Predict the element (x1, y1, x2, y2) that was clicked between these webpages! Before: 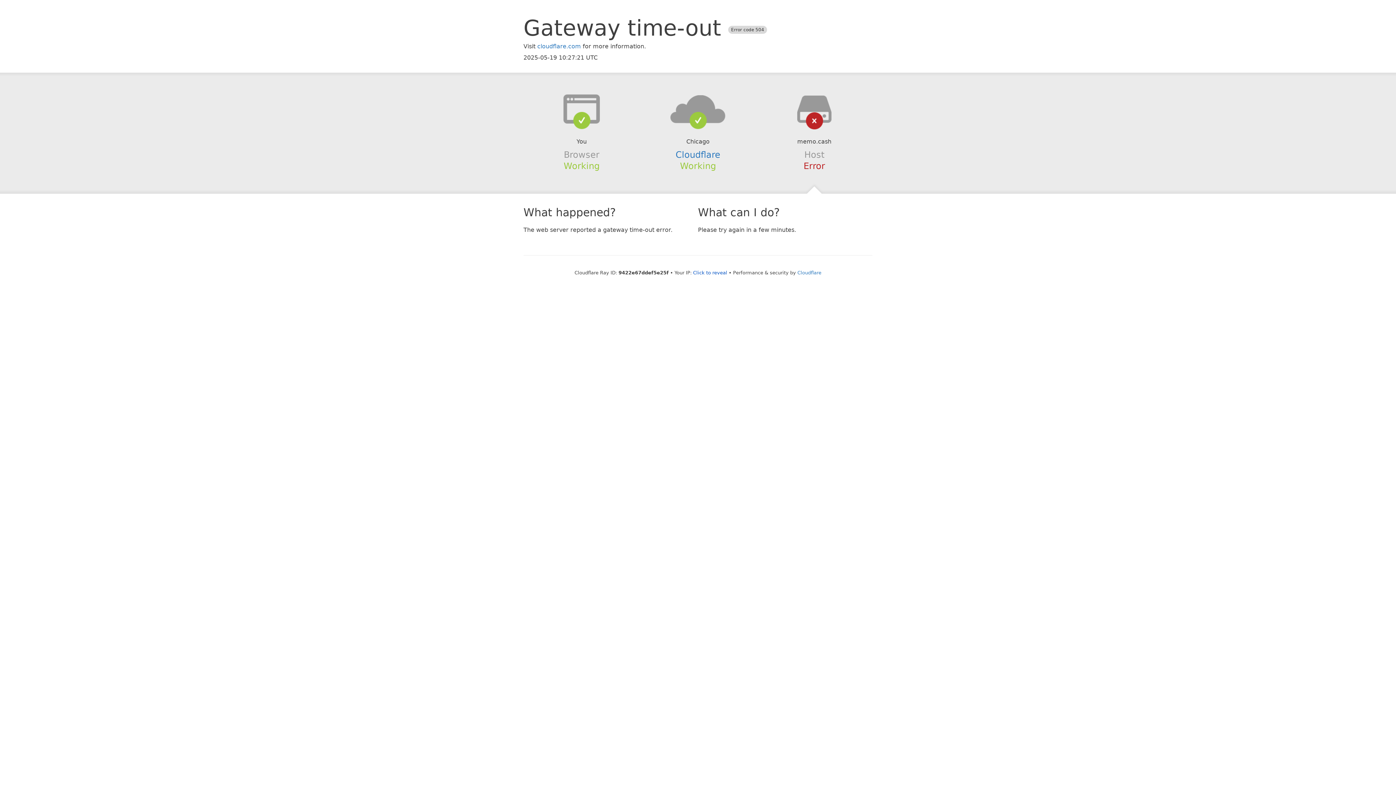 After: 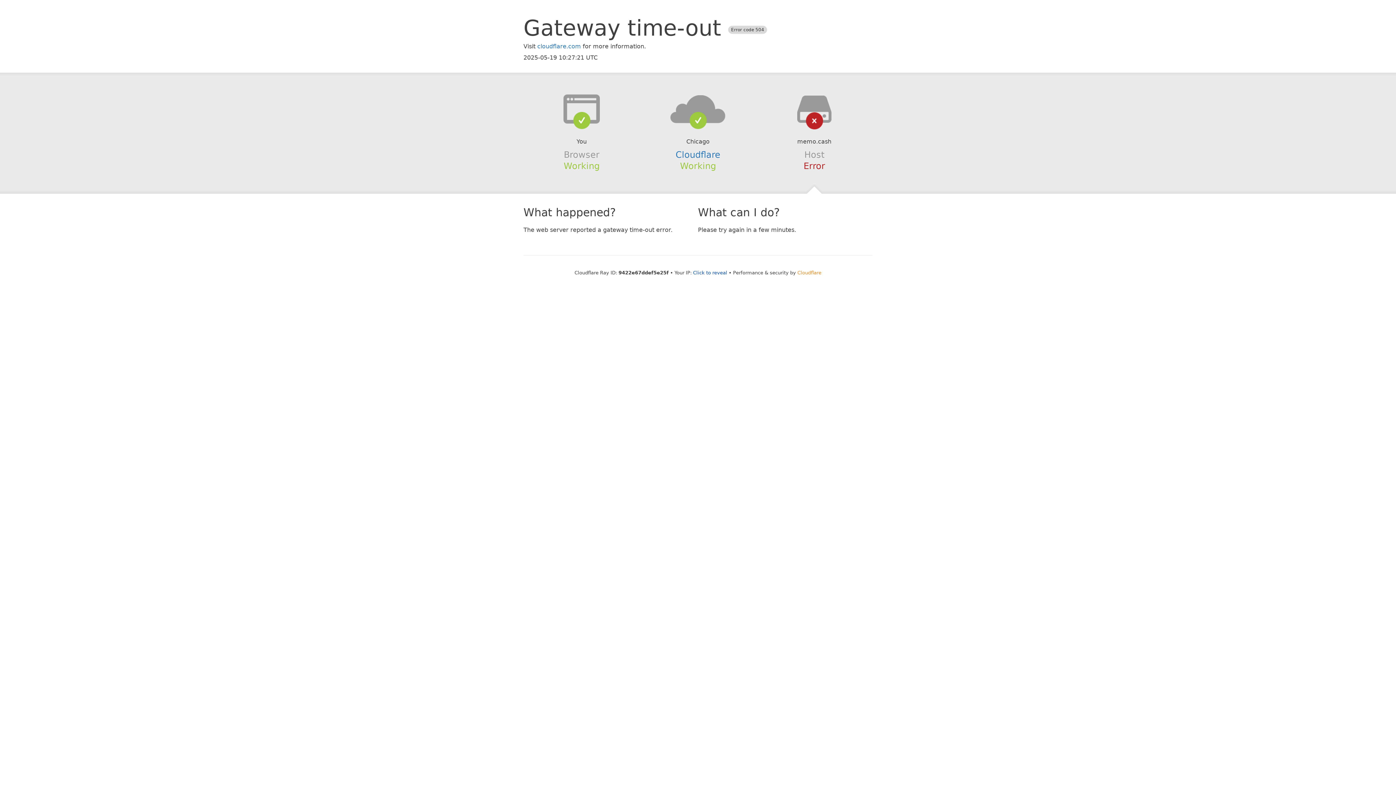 Action: bbox: (797, 270, 821, 275) label: Cloudflare